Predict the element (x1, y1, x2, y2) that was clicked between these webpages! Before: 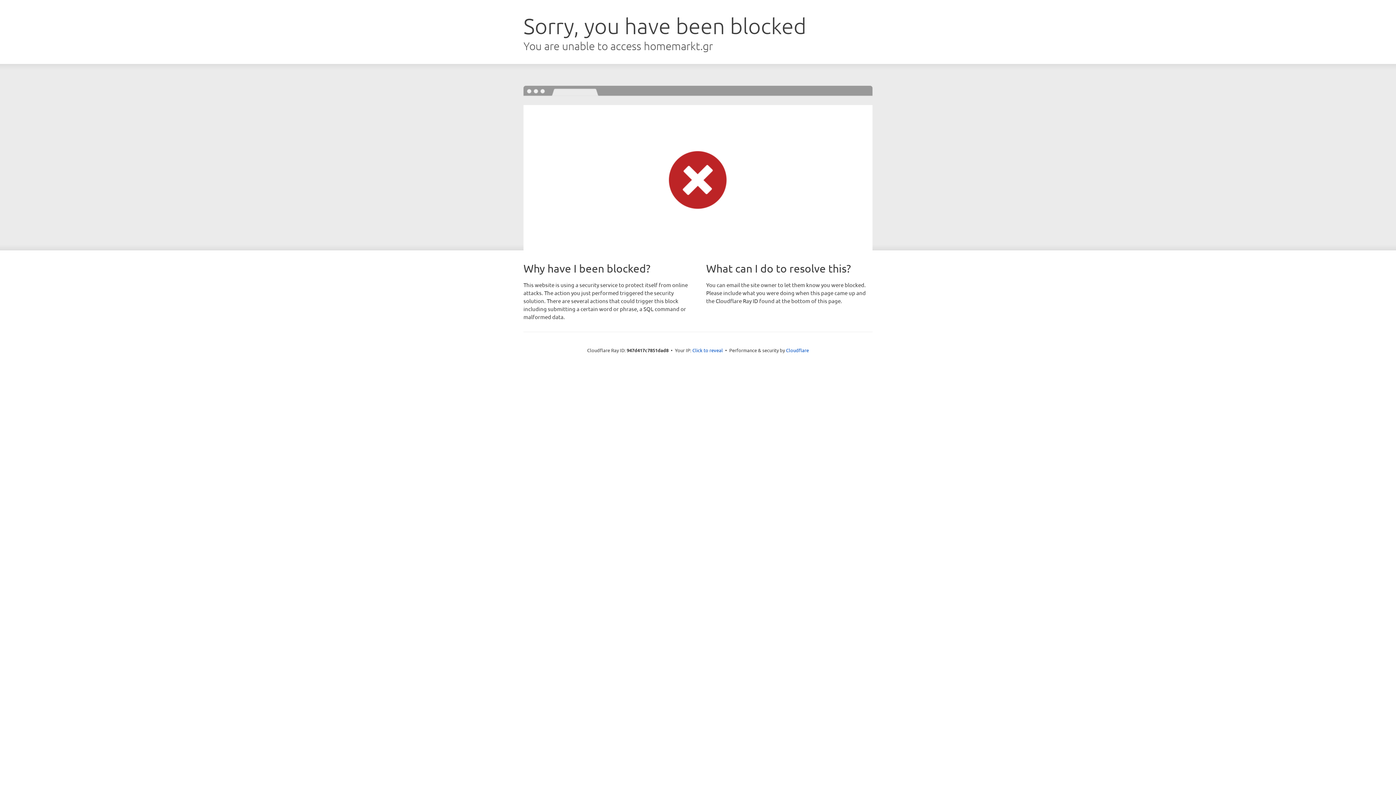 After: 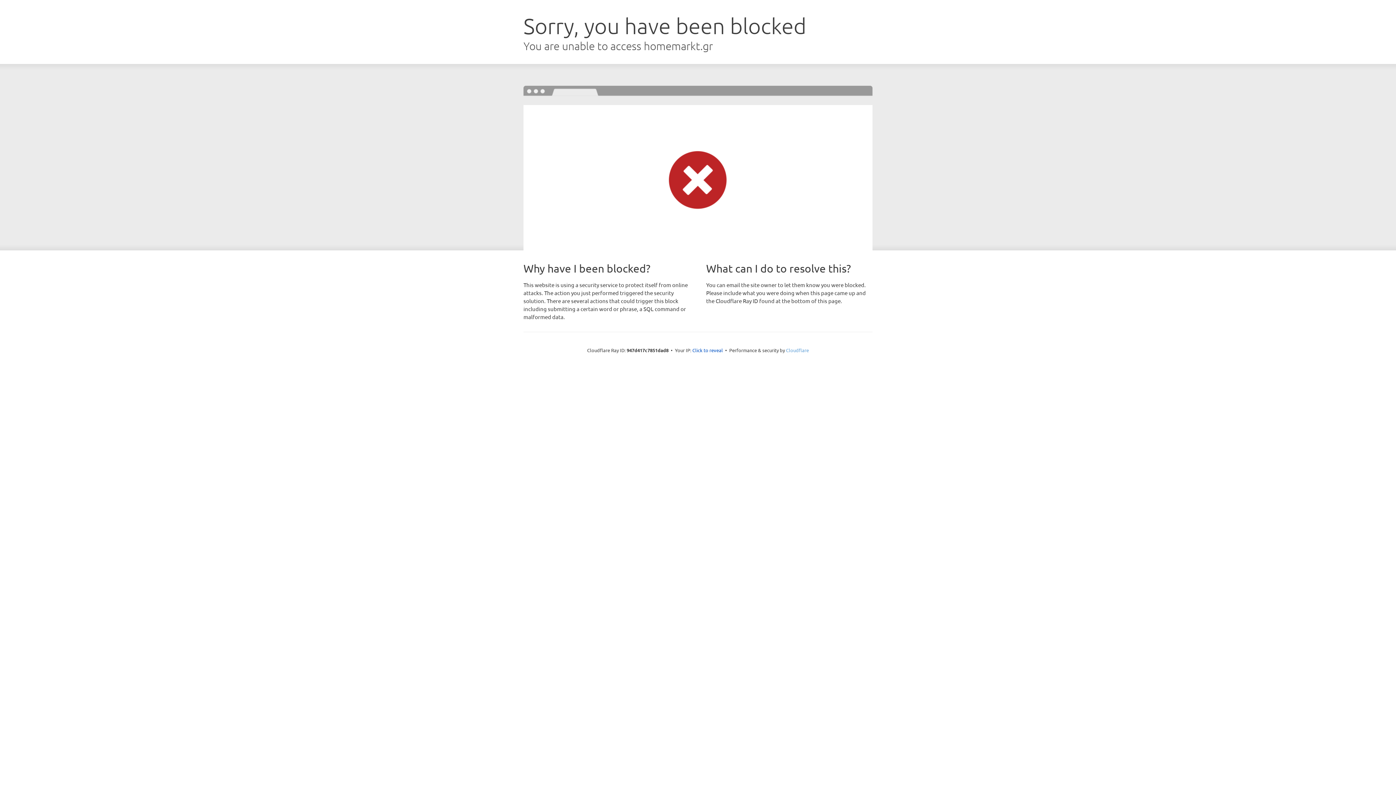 Action: bbox: (786, 347, 809, 353) label: Cloudflare